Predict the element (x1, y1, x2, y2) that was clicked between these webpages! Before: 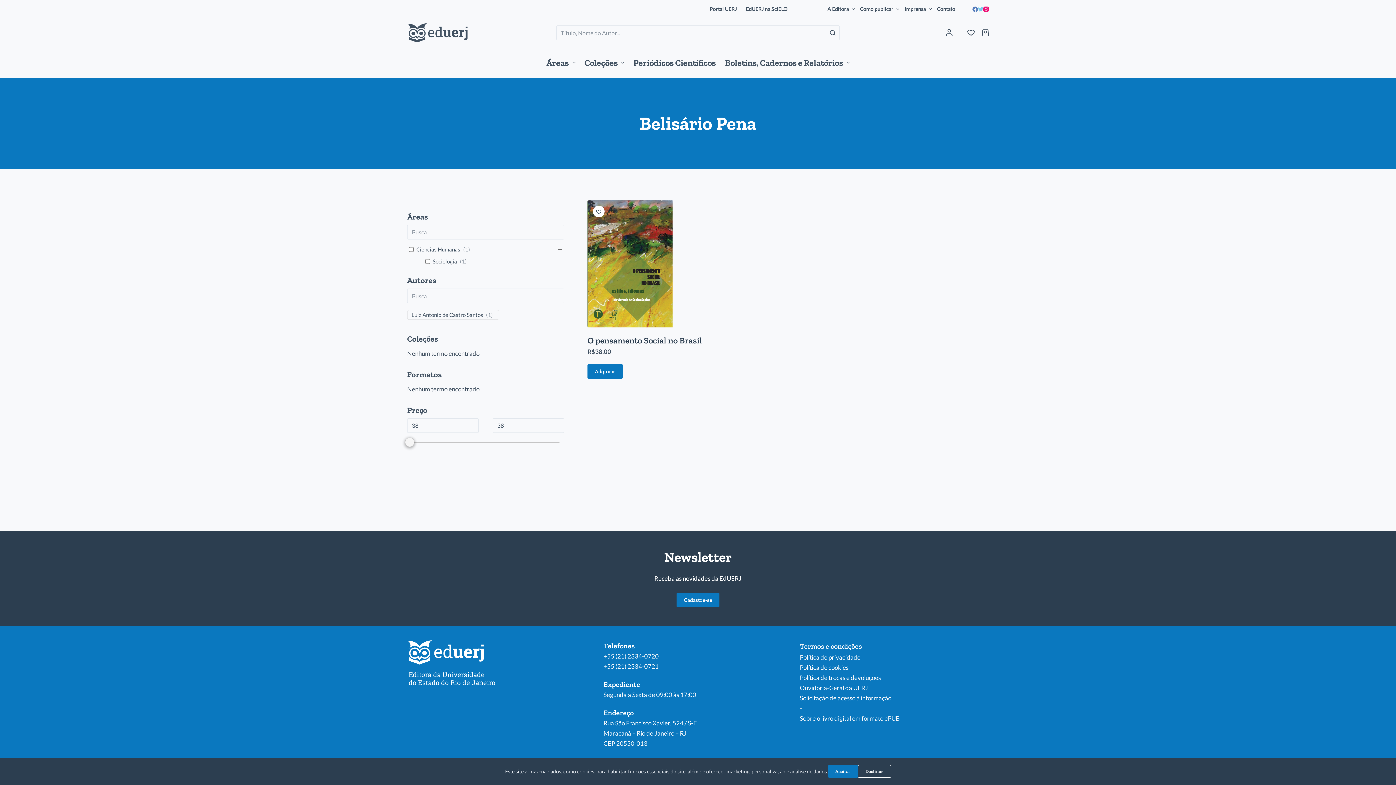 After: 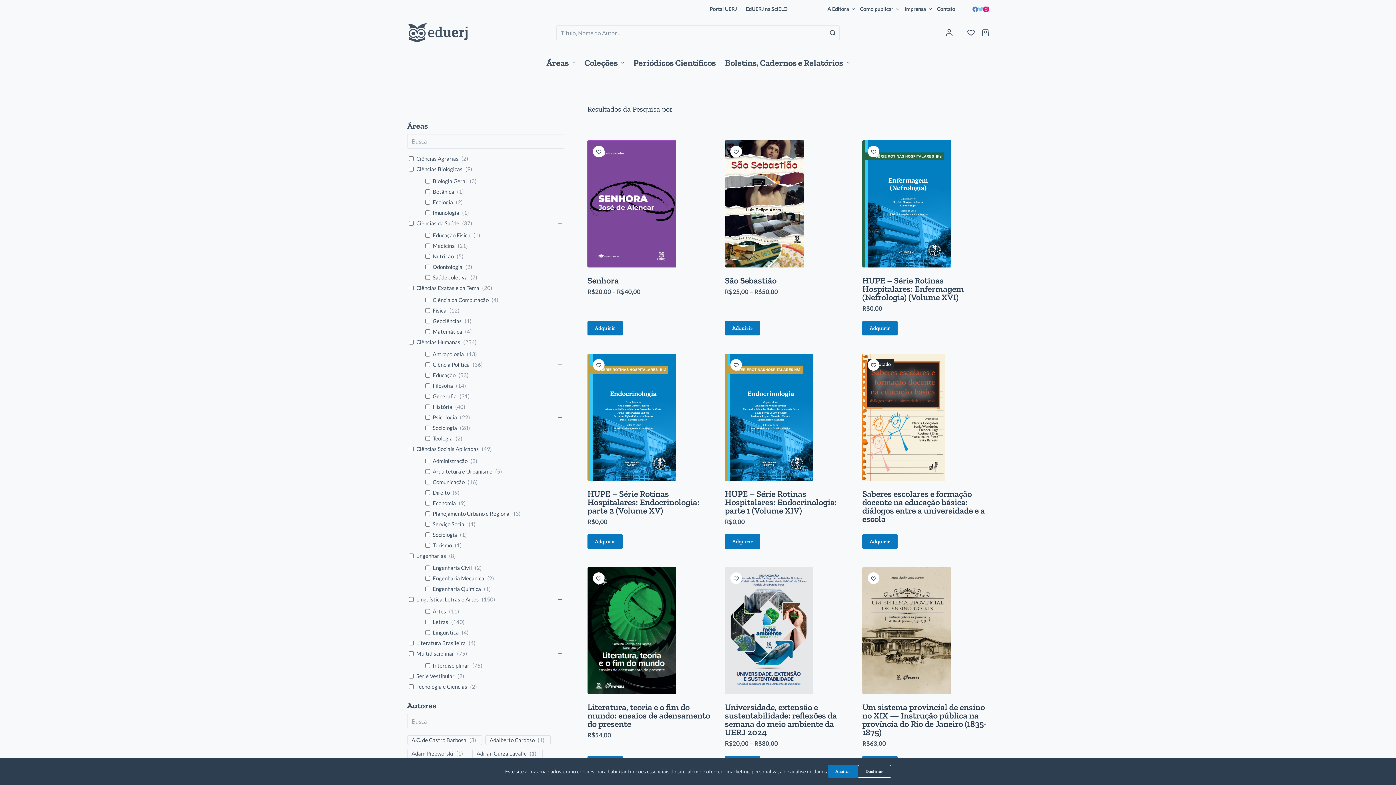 Action: label: Botão de pesquisa bbox: (825, 25, 840, 40)